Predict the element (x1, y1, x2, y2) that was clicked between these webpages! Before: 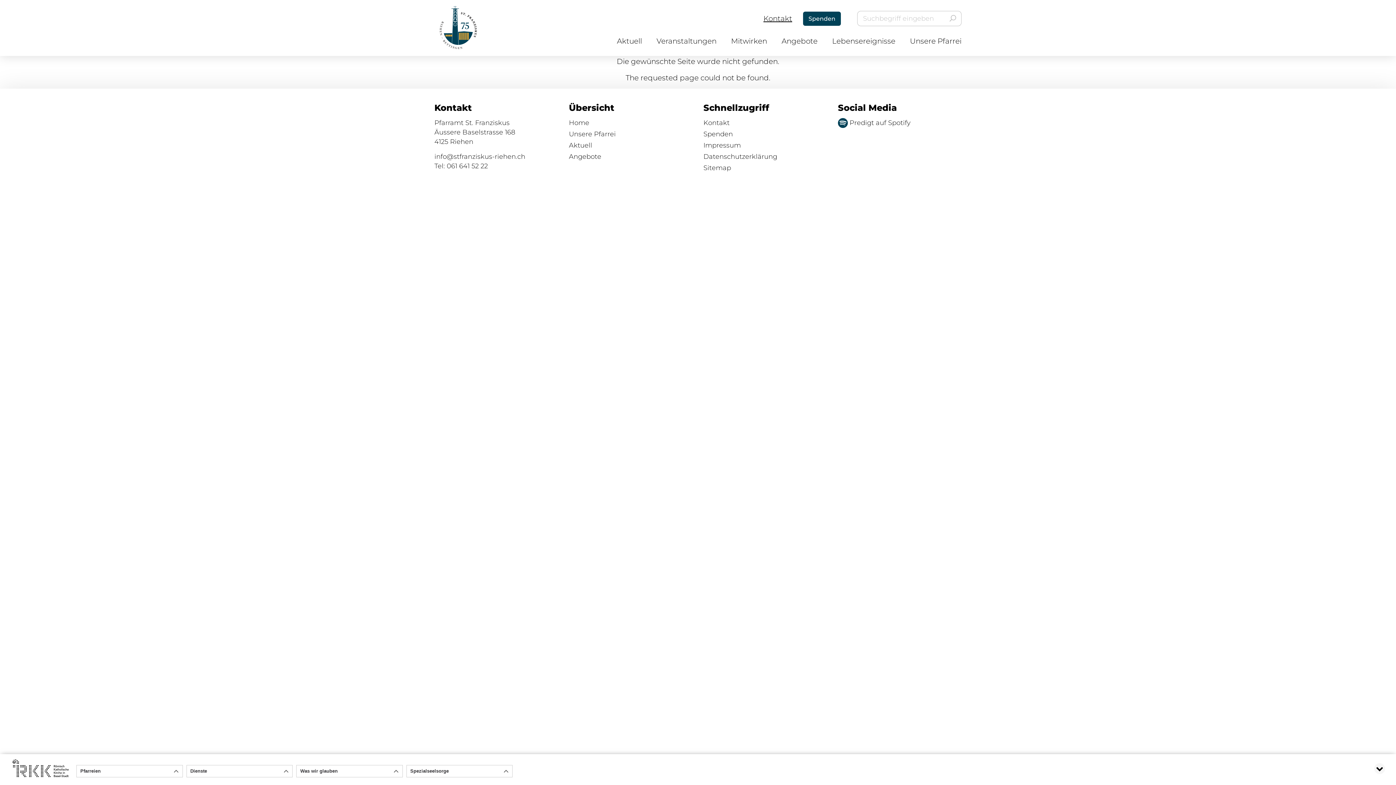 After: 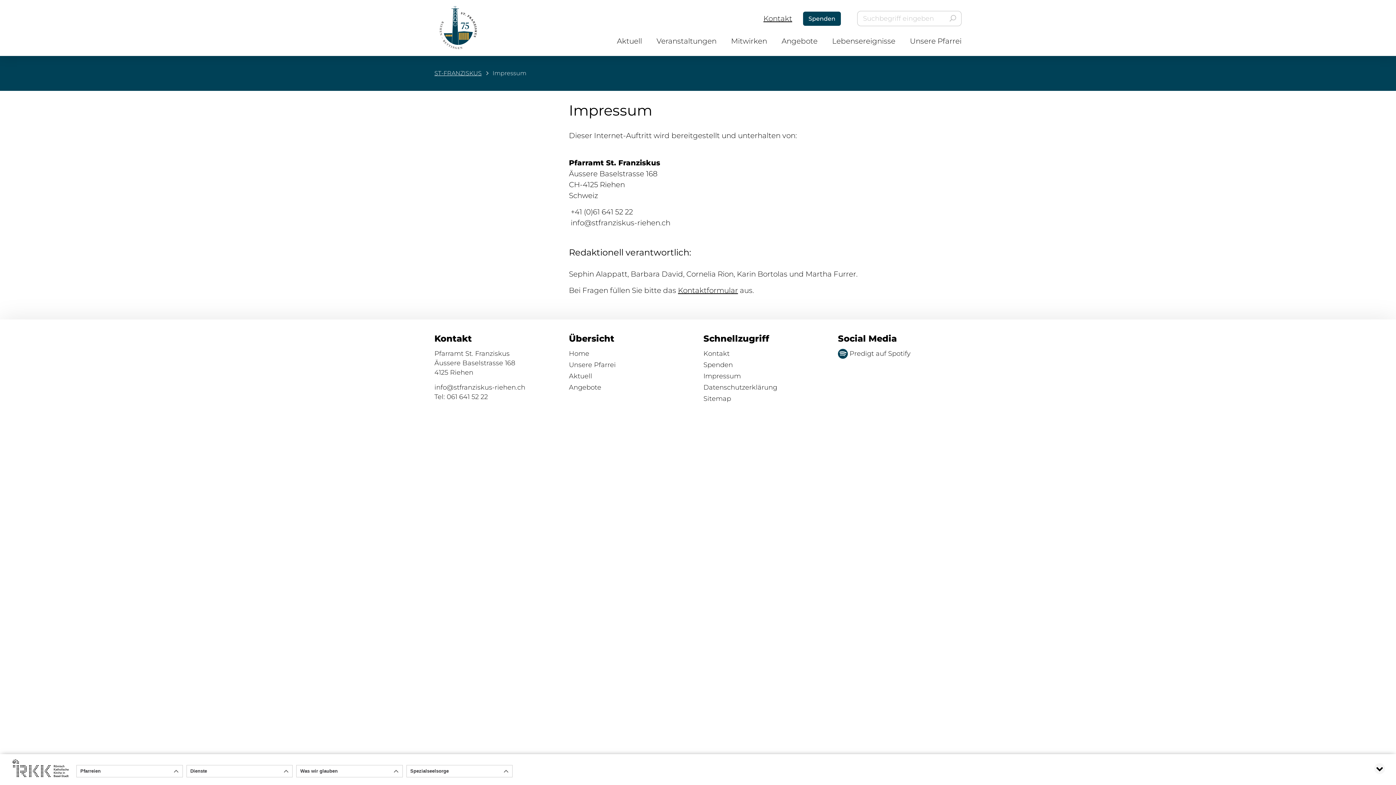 Action: bbox: (703, 141, 741, 149) label: Impressum